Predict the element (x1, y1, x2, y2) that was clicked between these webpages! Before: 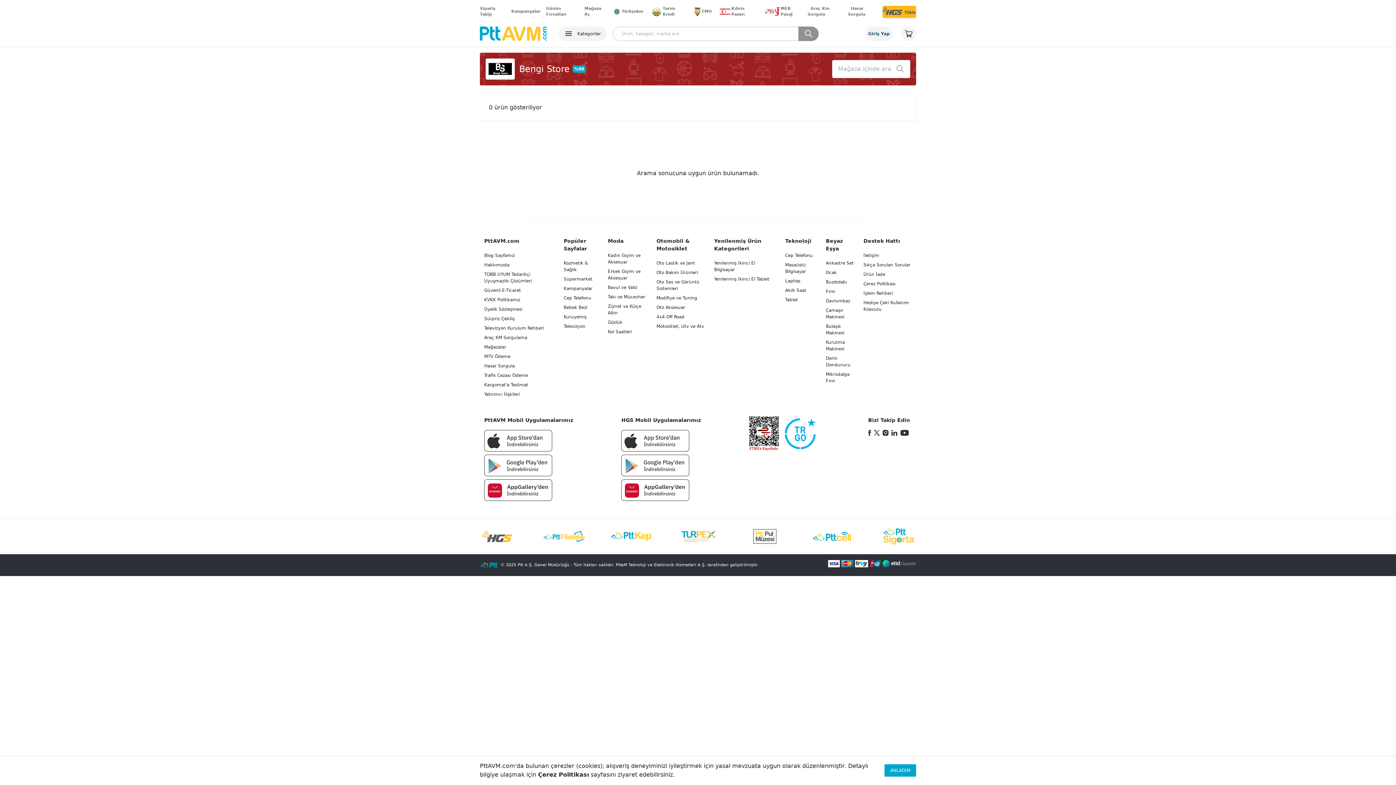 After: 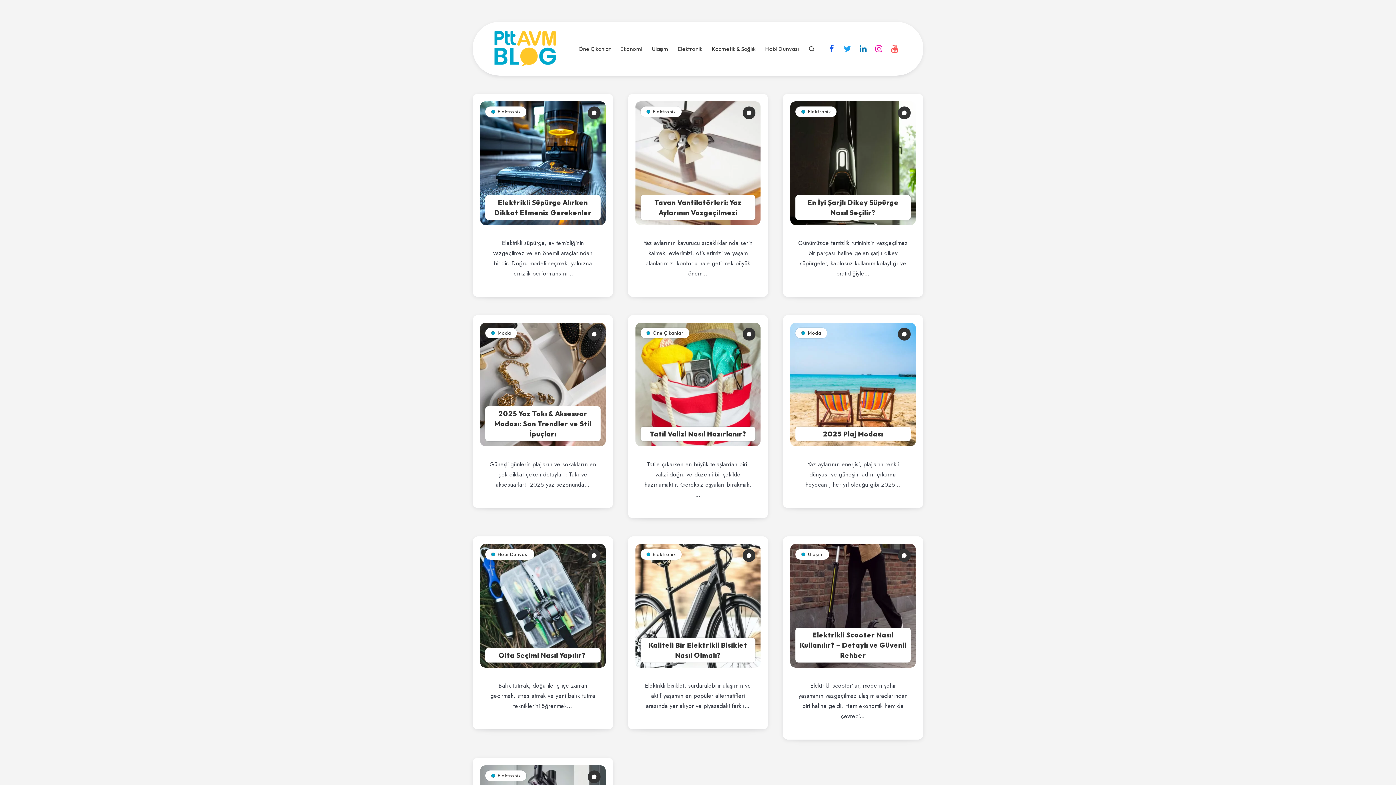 Action: label: Blog Sayfamız bbox: (484, 253, 514, 258)